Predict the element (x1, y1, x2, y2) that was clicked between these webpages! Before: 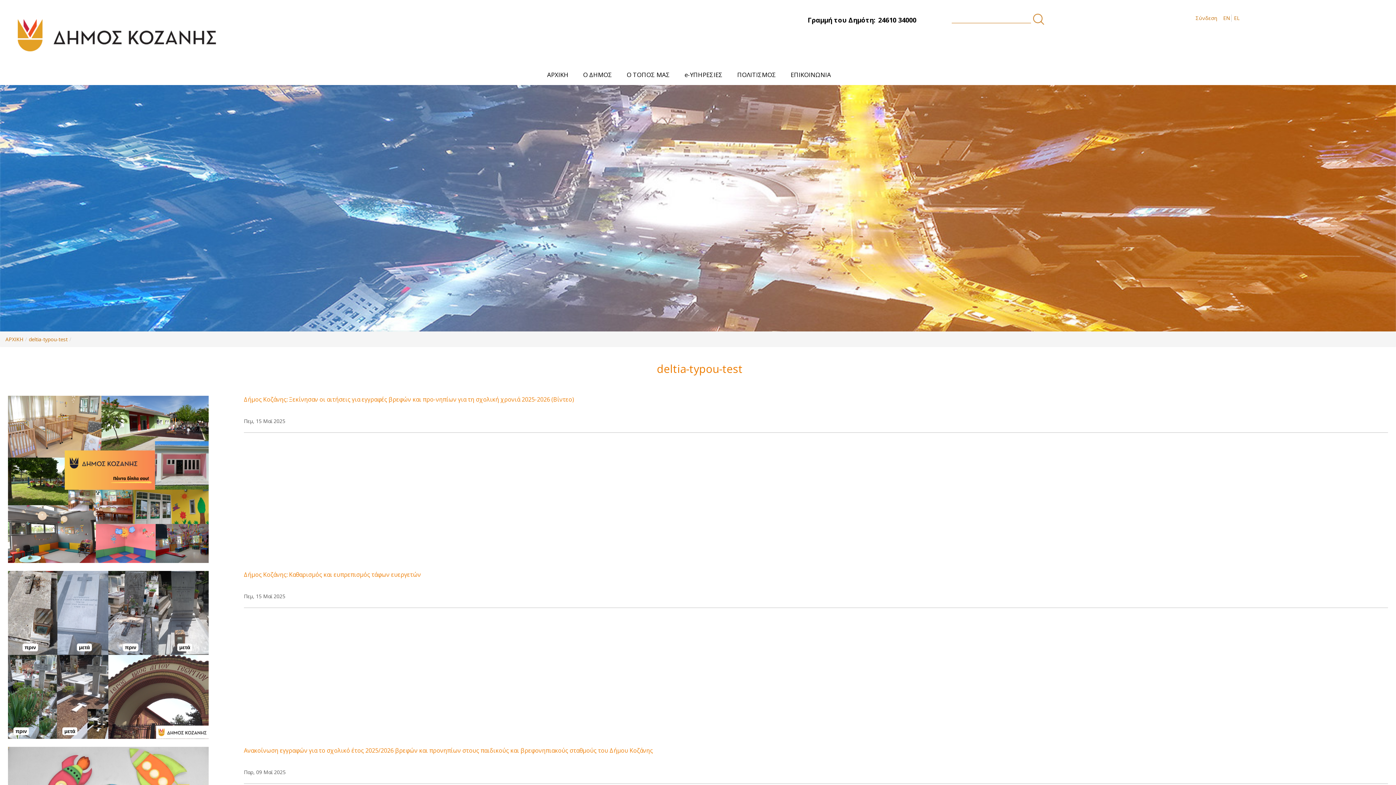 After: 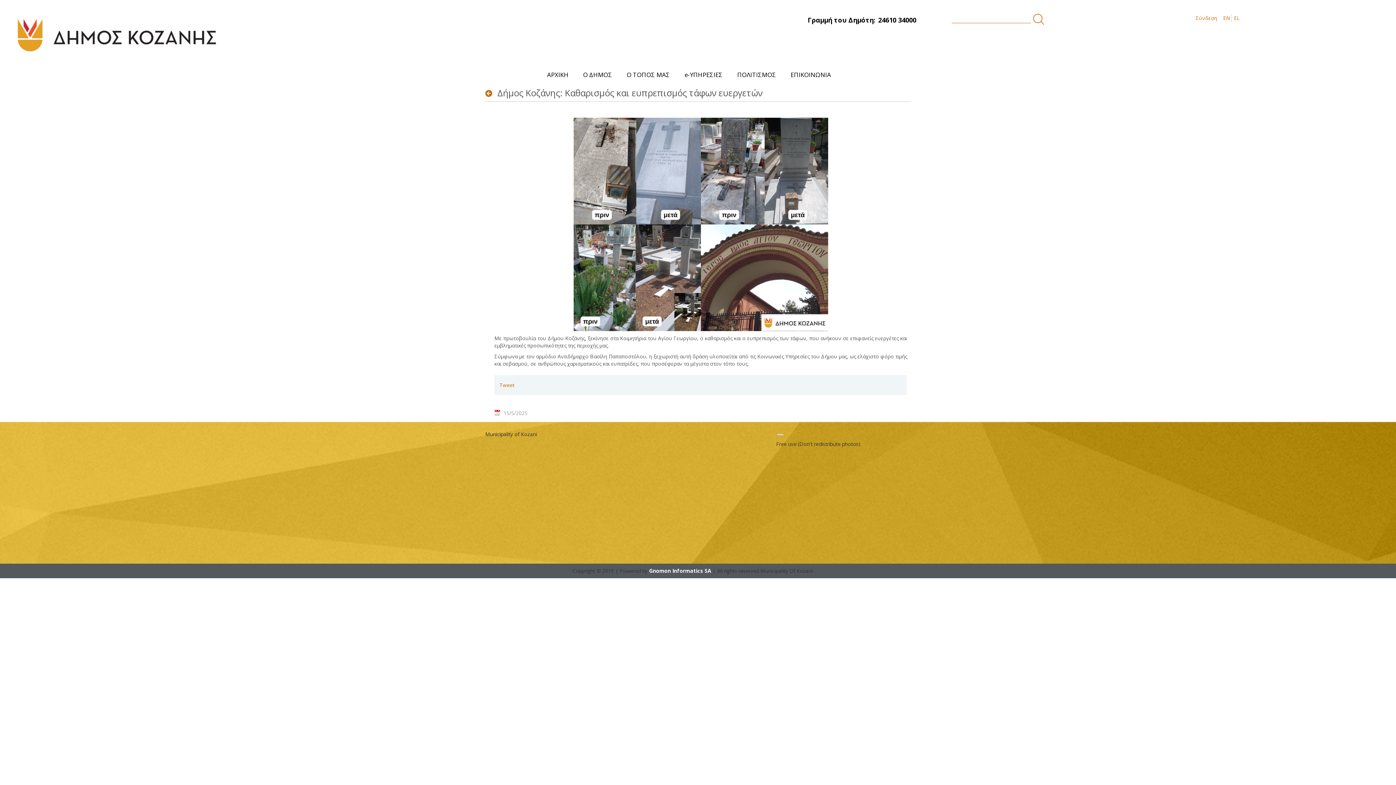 Action: bbox: (243, 571, 1388, 593) label: Δήμος Κοζάνης: Καθαρισμός και ευπρεπισμός τάφων ευεργετών